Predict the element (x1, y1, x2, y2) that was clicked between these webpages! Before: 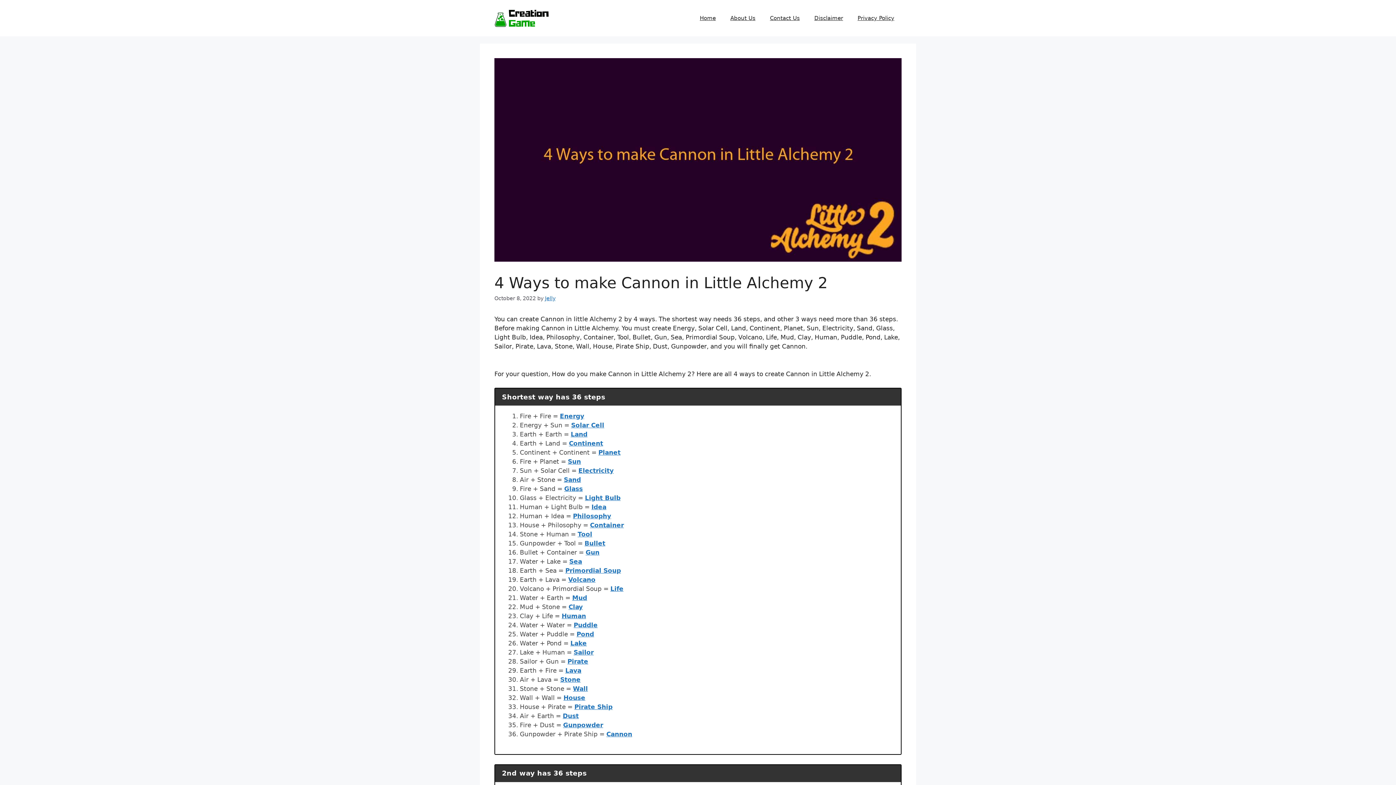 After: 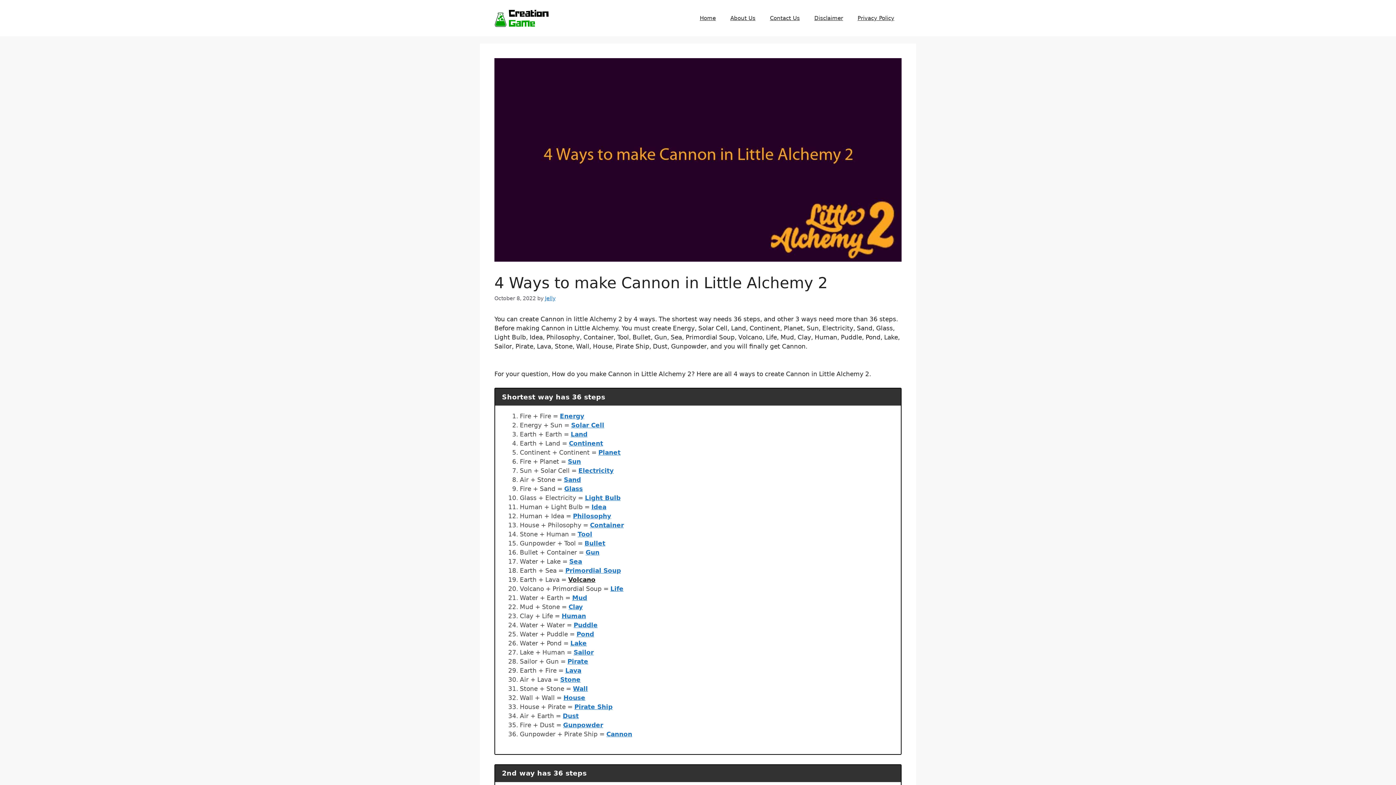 Action: label: Volcano bbox: (568, 576, 595, 583)